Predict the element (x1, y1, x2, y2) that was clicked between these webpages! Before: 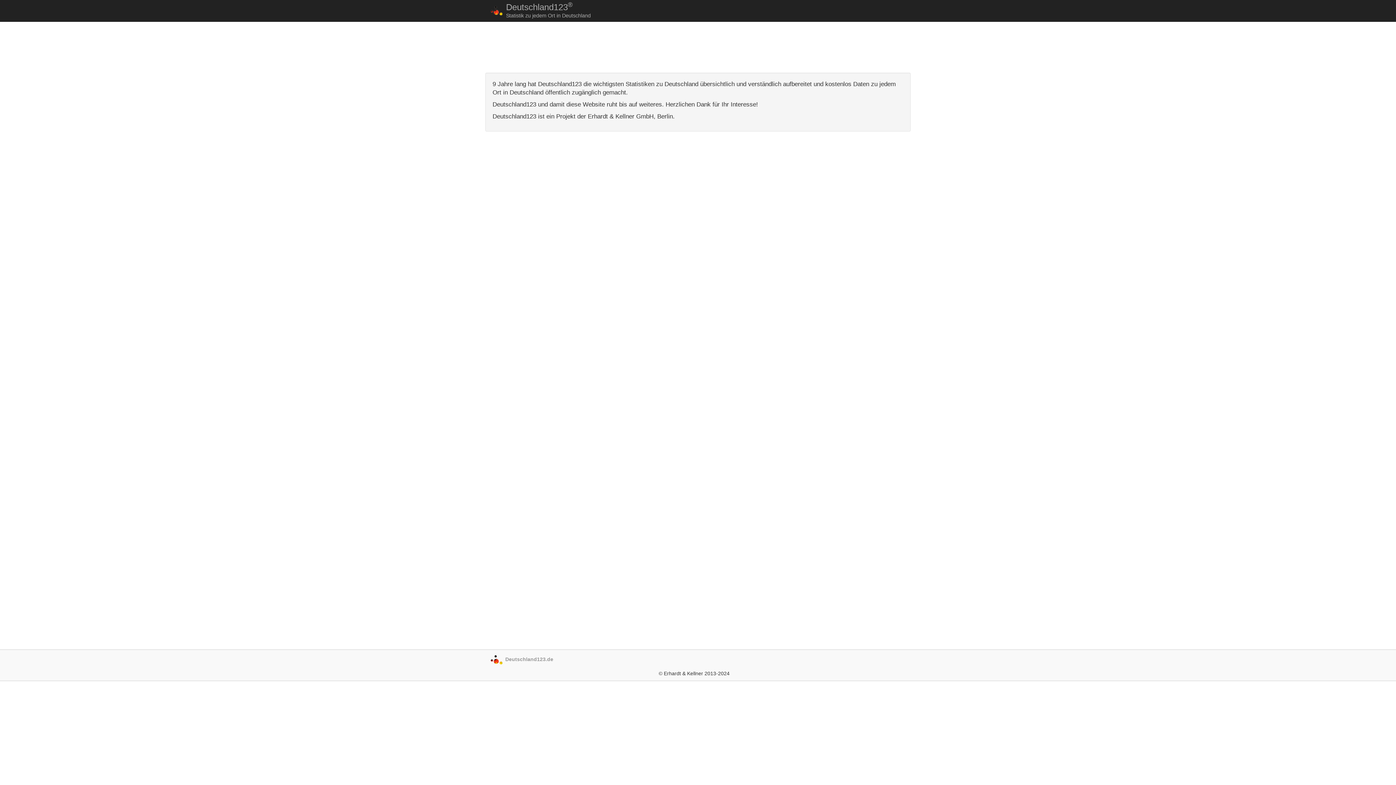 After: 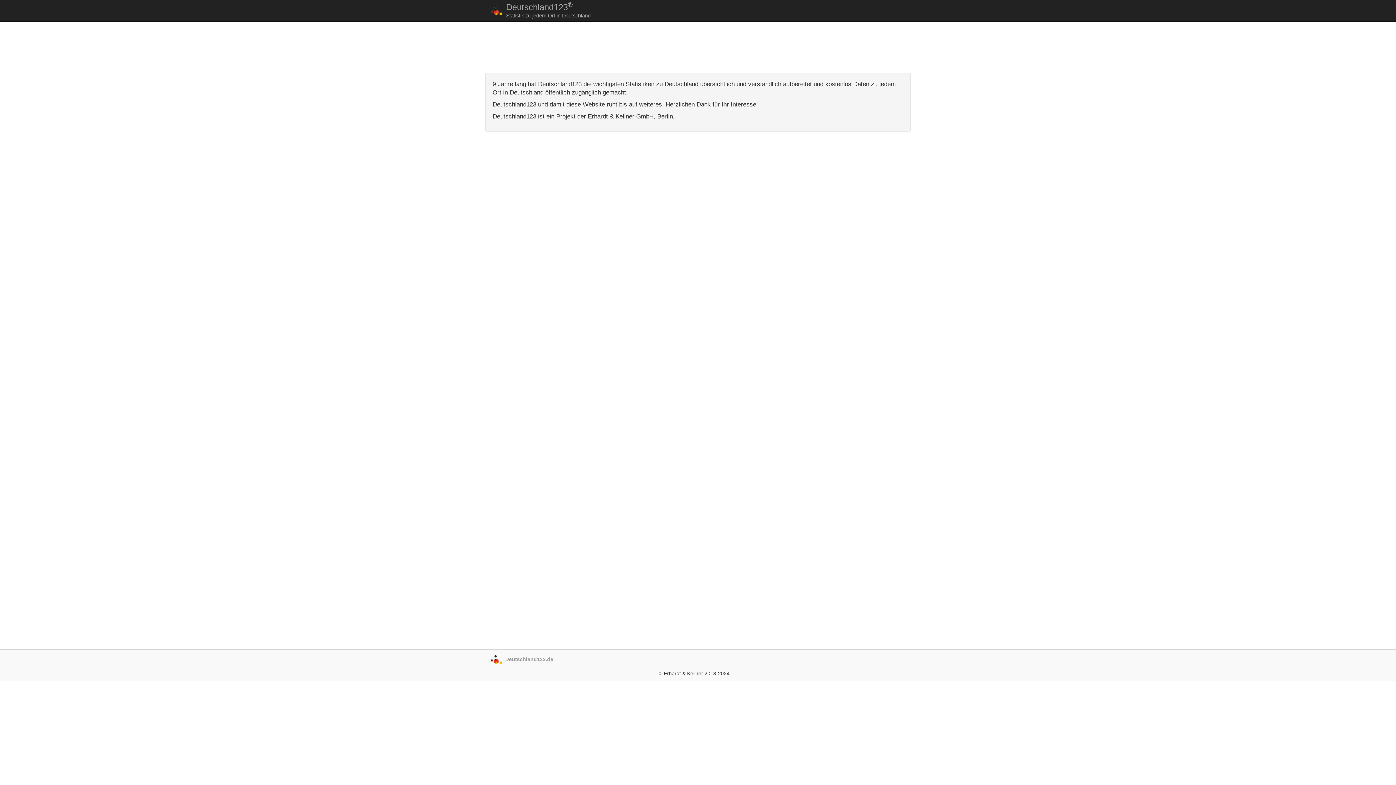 Action: bbox: (485, 0, 508, 11)